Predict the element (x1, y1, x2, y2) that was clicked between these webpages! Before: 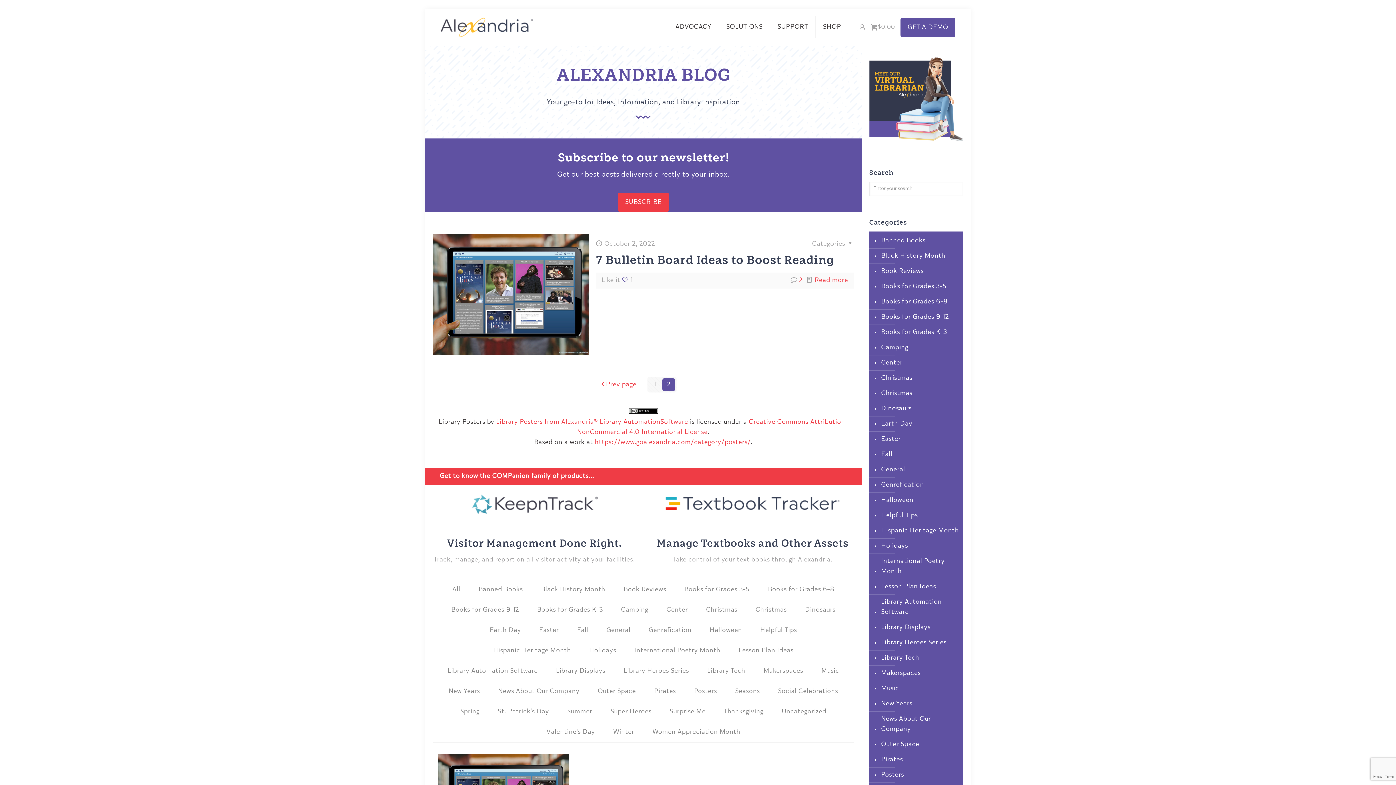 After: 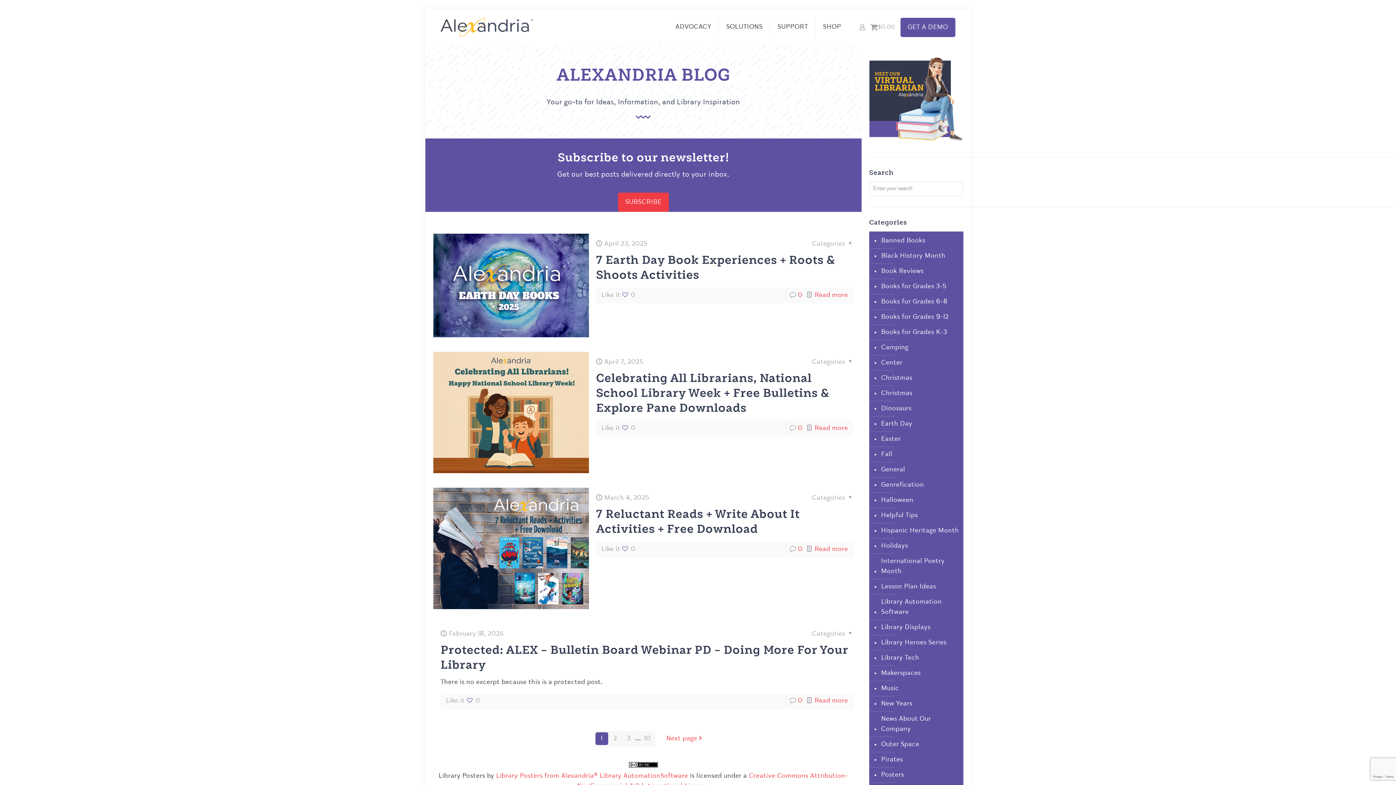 Action: label: Library Tech bbox: (698, 661, 754, 681)